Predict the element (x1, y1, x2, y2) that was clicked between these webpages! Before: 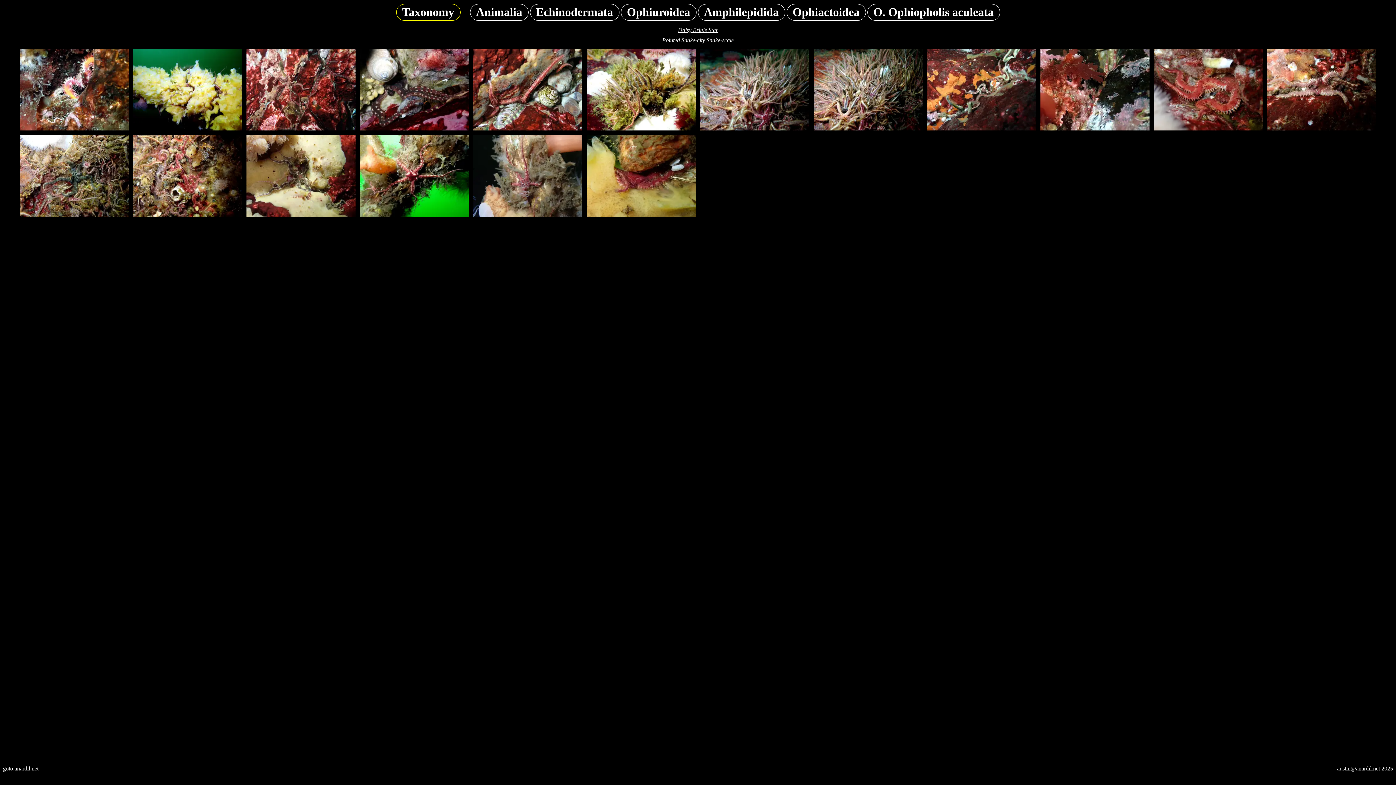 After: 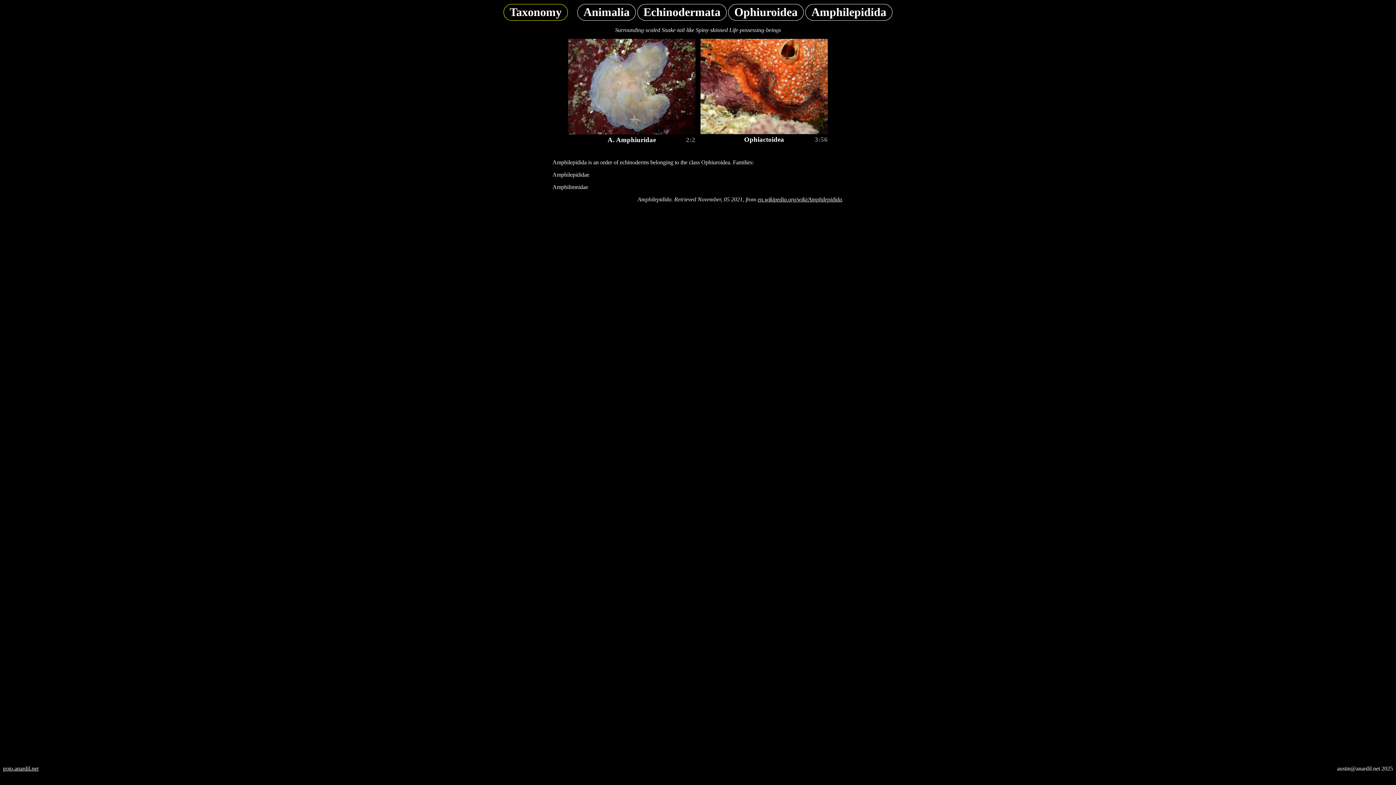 Action: label: Amphilepidida  bbox: (698, 11, 786, 17)